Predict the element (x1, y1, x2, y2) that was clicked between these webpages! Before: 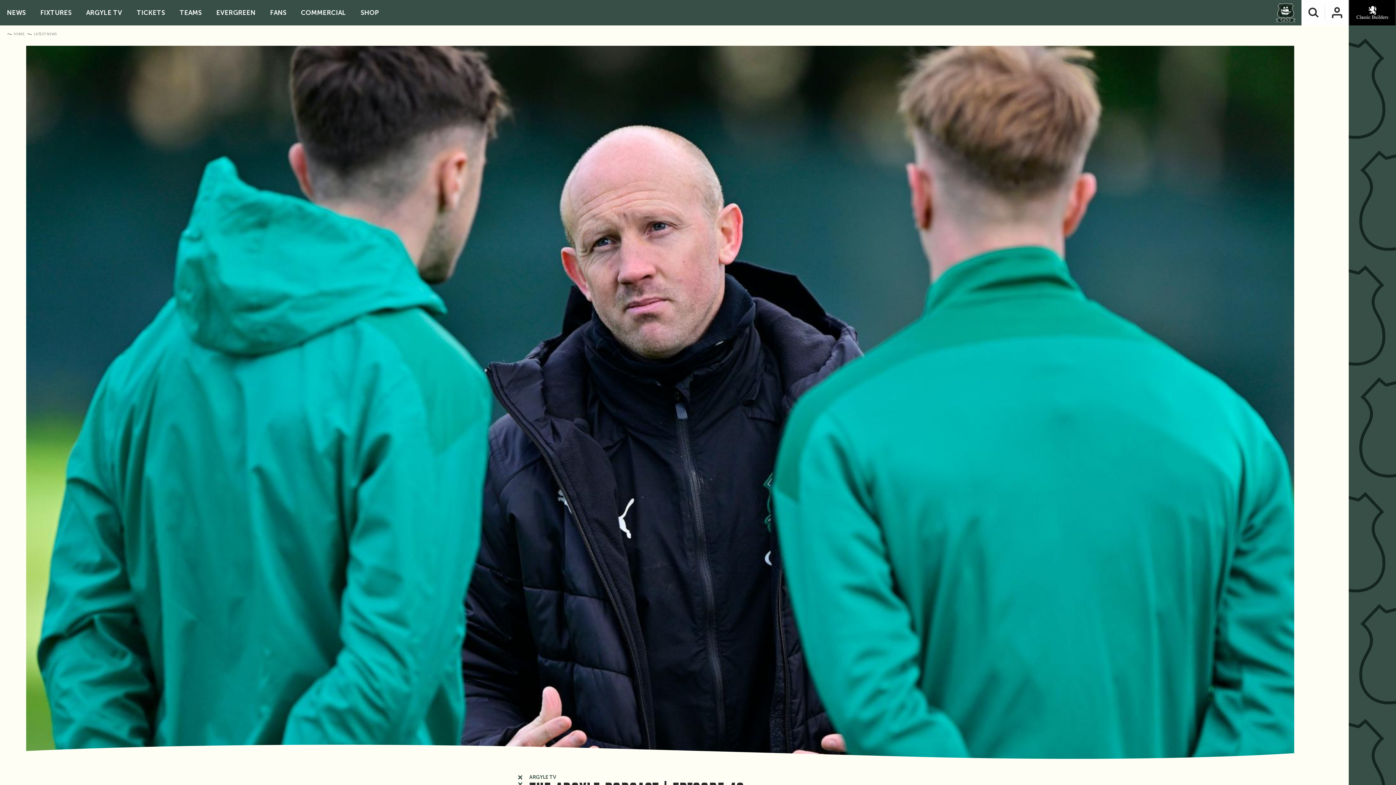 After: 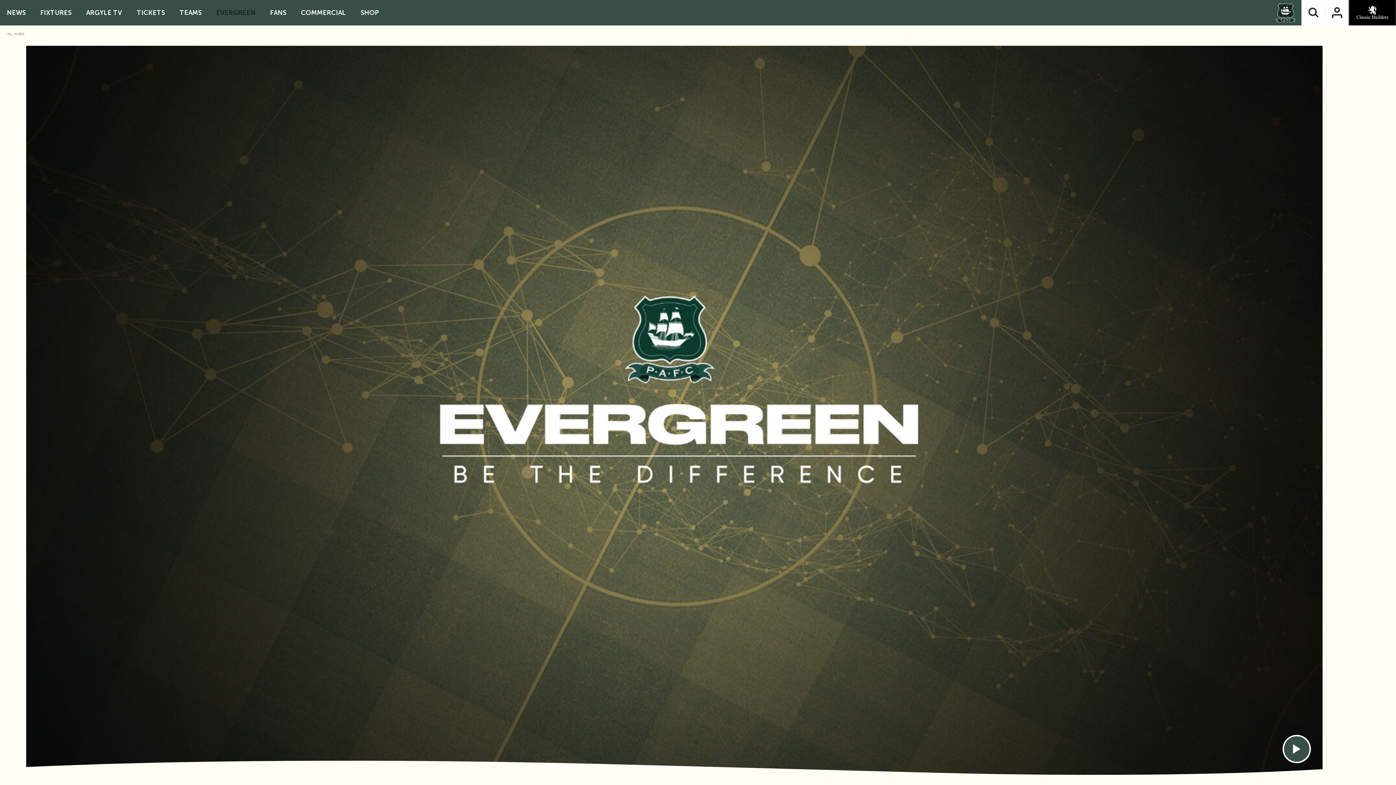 Action: label: EVERGREEN bbox: (214, 0, 257, 25)